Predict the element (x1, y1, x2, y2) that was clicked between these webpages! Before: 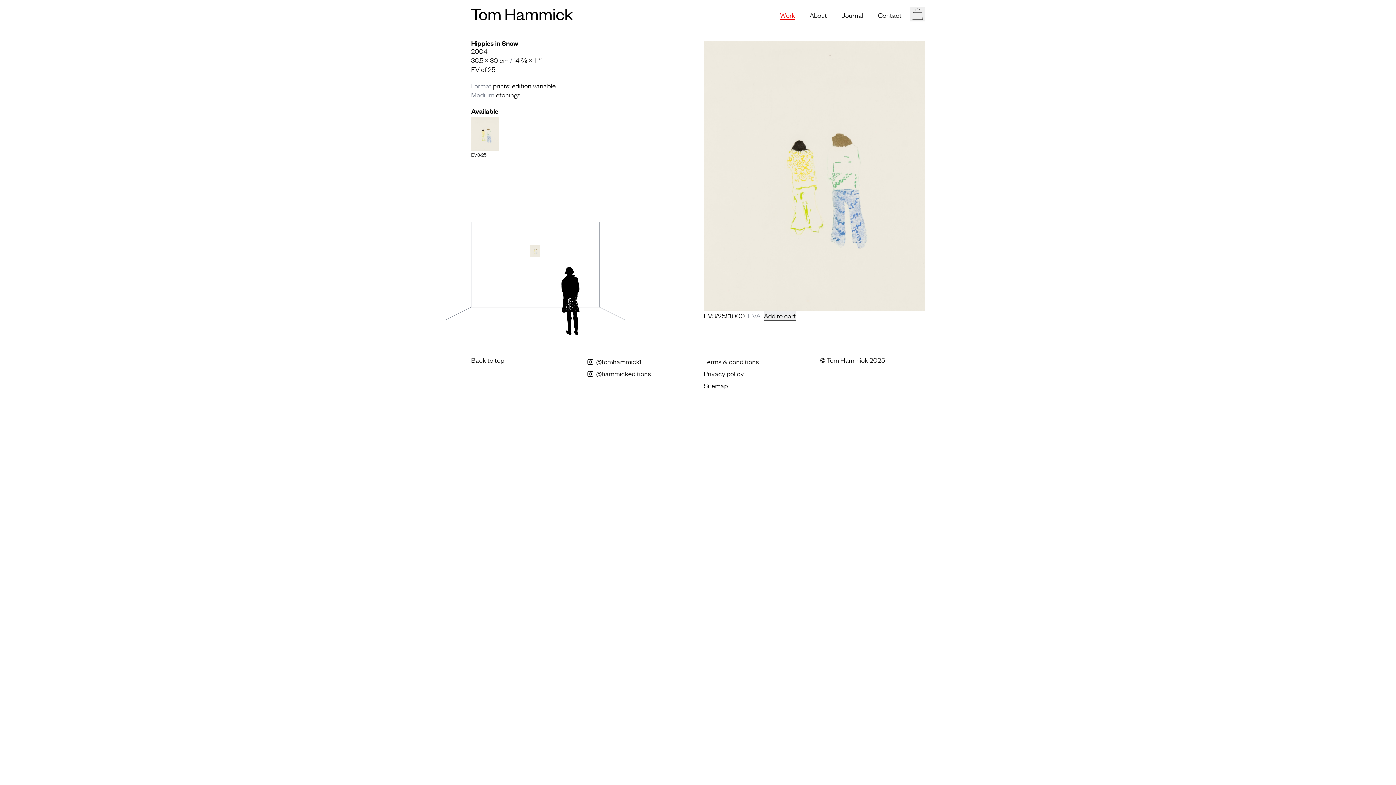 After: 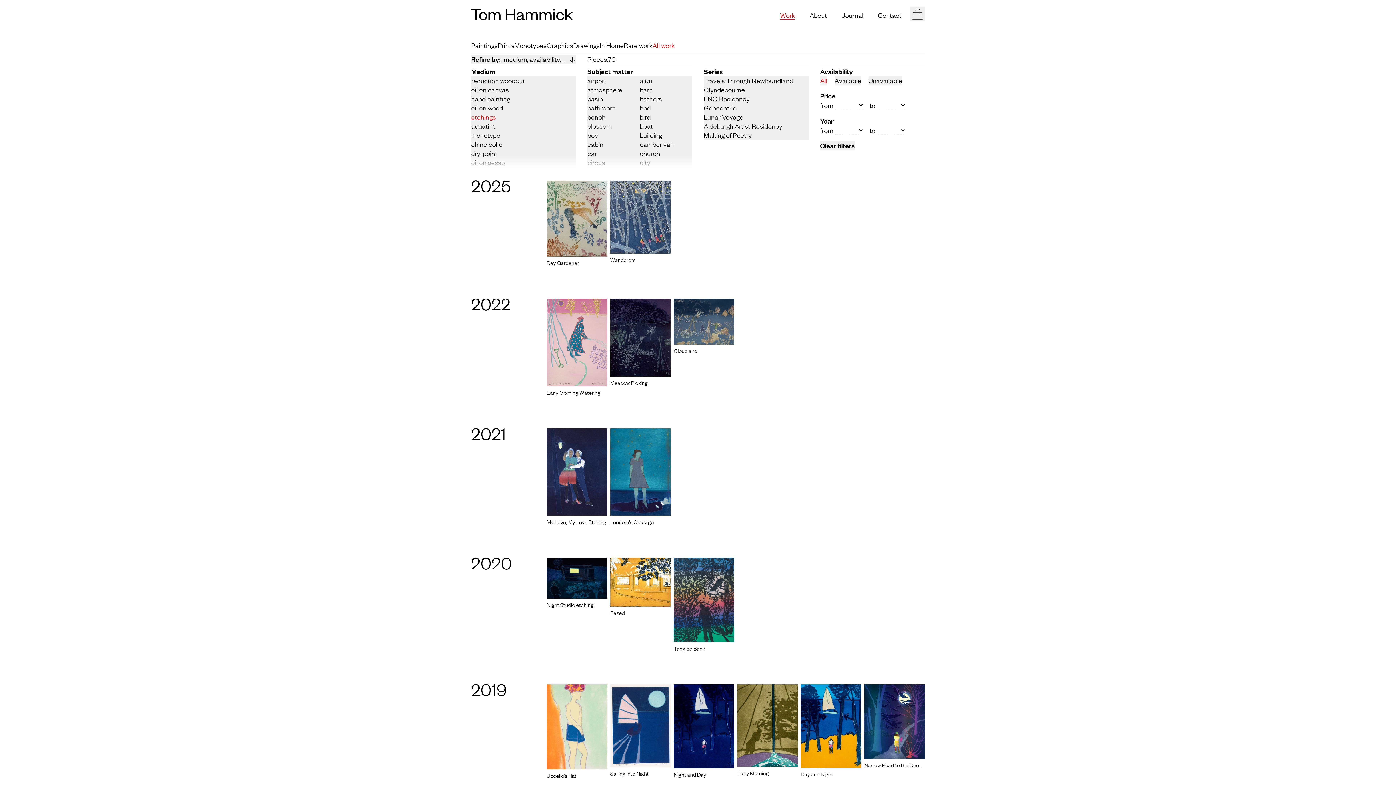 Action: label: etchings bbox: (496, 90, 520, 99)